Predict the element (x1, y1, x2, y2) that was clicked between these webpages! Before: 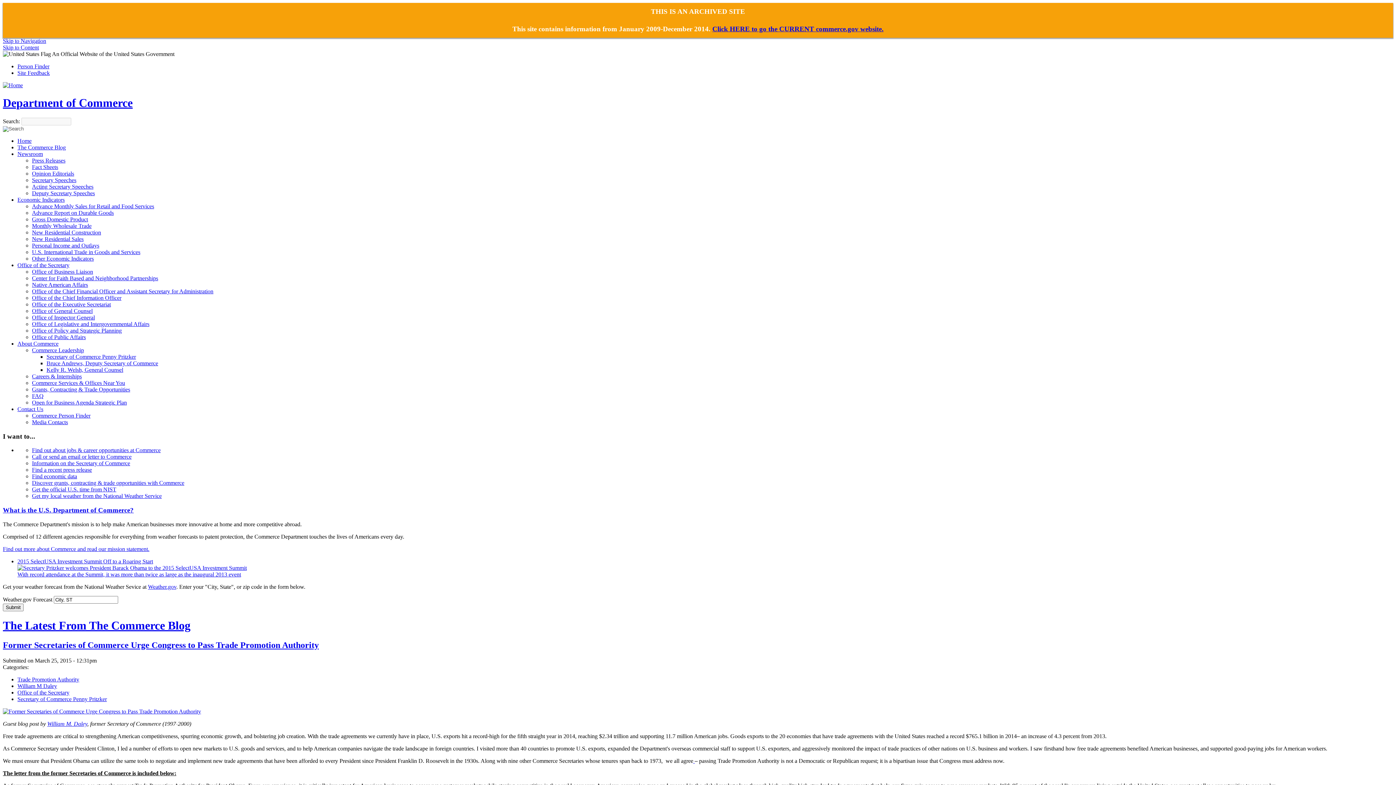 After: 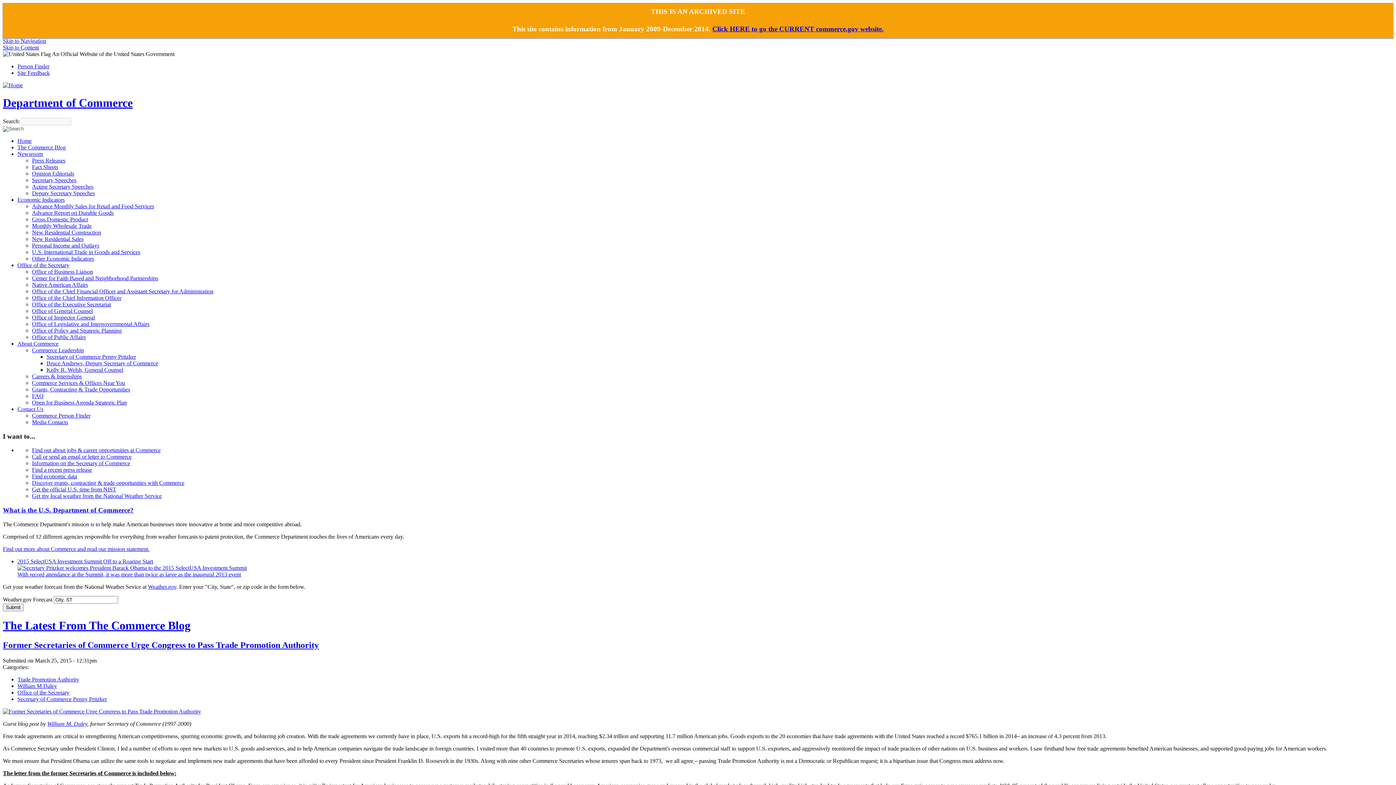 Action: bbox: (32, 447, 160, 453) label: Find out about jobs & career opportunities at Commerce